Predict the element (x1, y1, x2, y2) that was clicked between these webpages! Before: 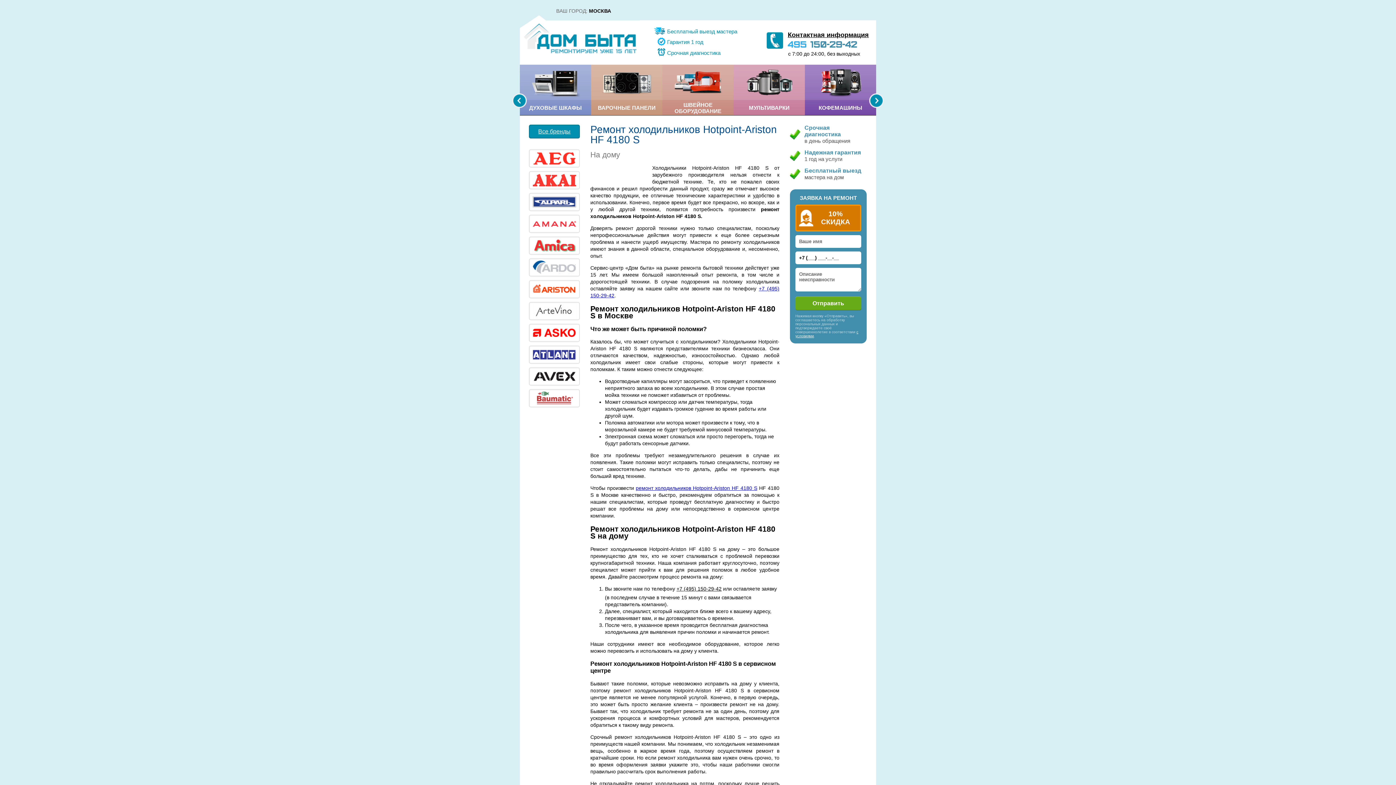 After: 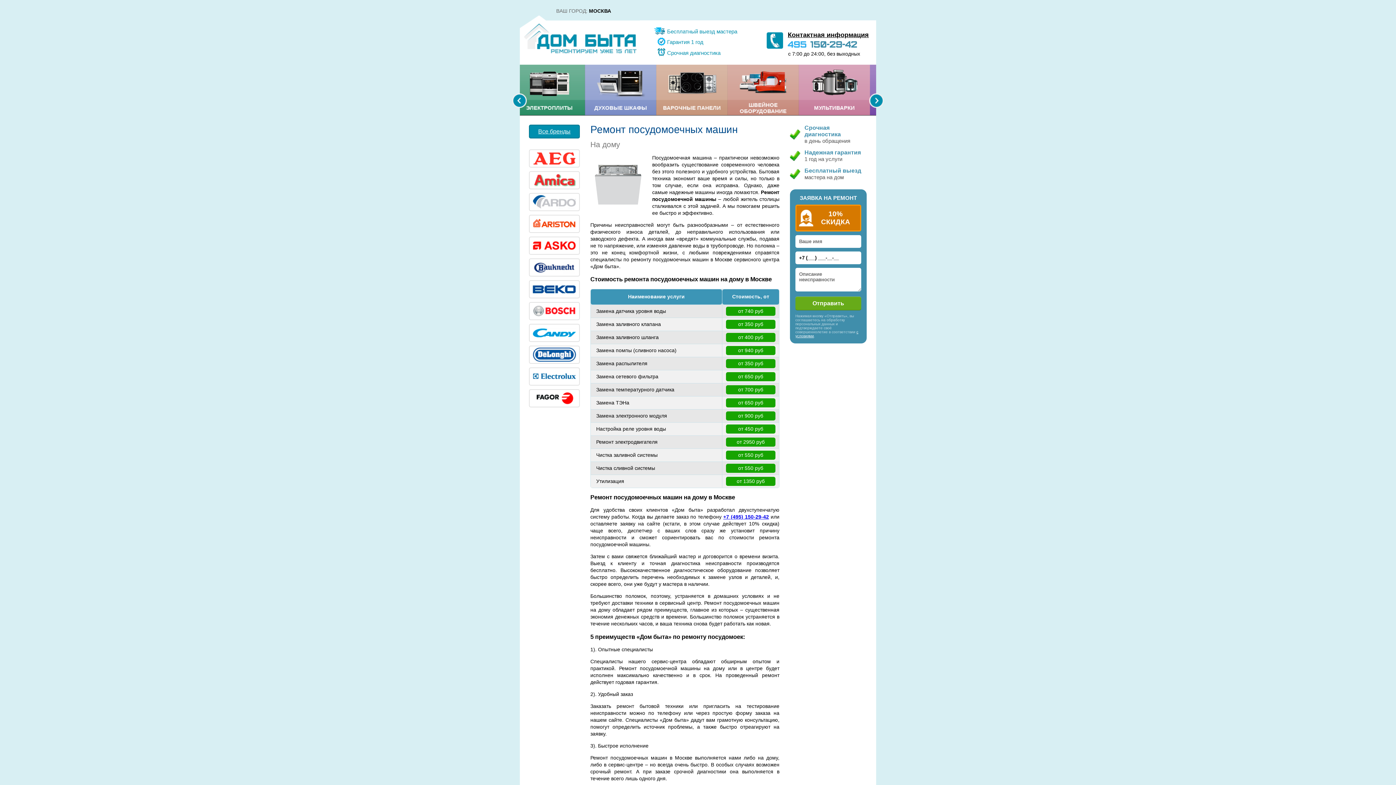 Action: bbox: (733, 64, 805, 115) label: ПОСУДОМОЕЧНЫЕ МАШИНЫ